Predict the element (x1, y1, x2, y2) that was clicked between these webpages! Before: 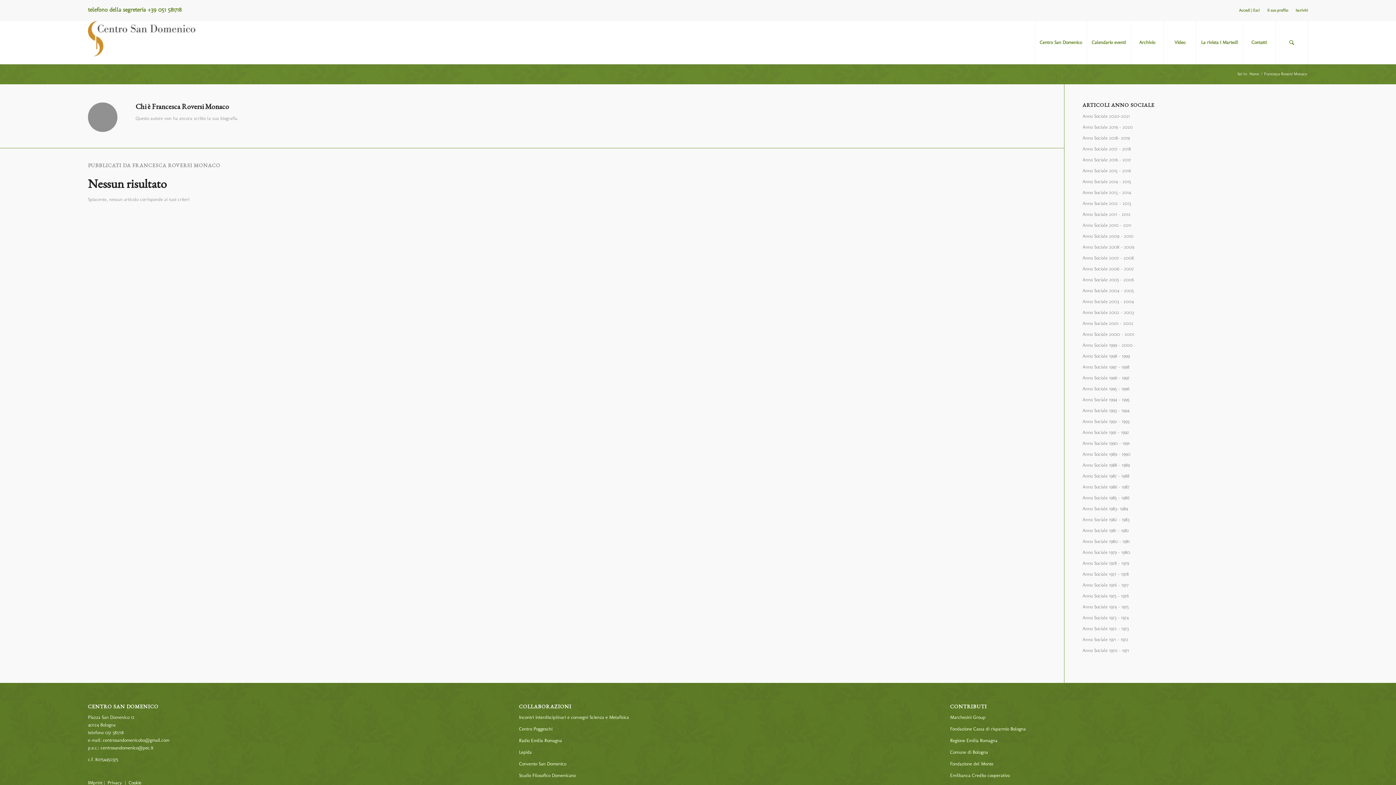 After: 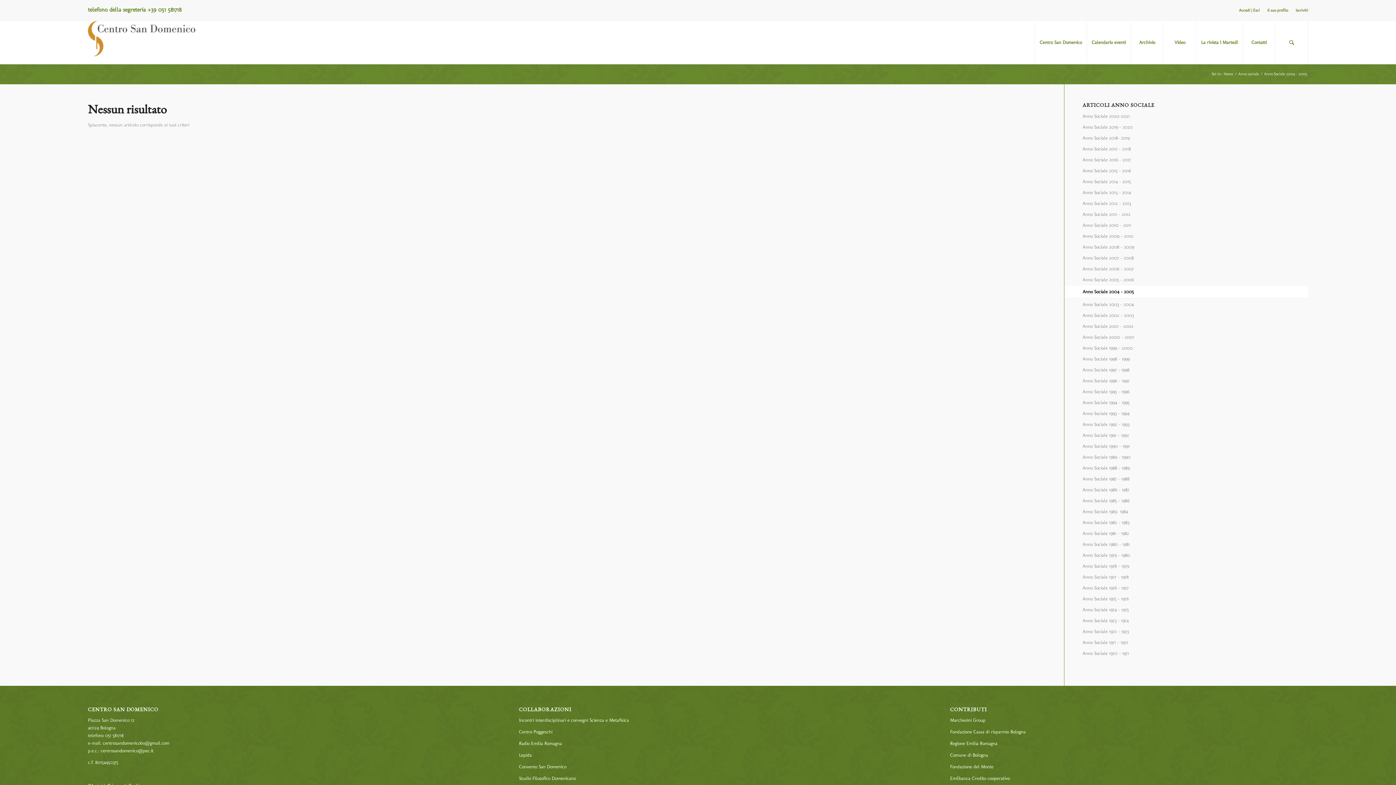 Action: label: Anno Sociale 2004 – 2005 bbox: (1082, 285, 1308, 296)